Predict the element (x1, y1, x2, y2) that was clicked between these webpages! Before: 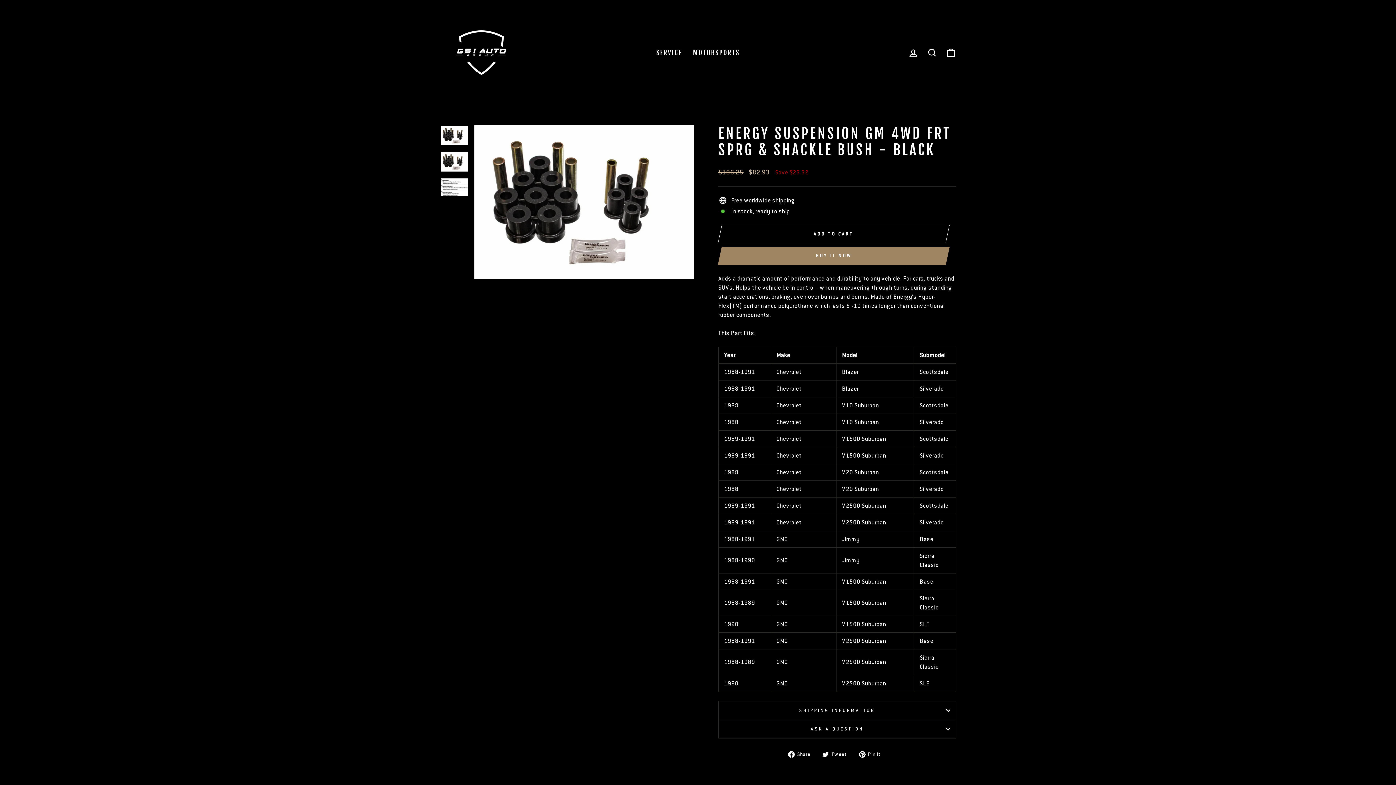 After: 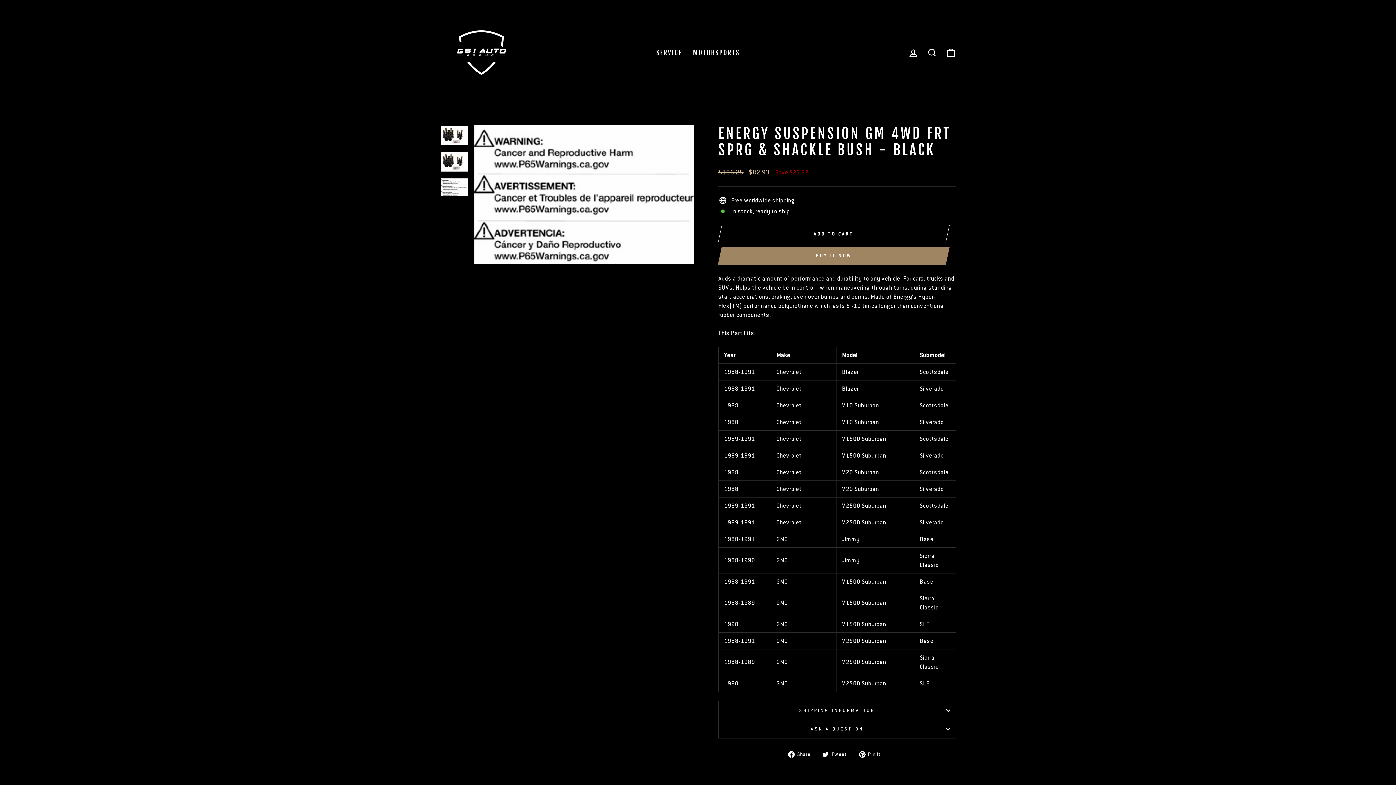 Action: bbox: (440, 178, 468, 196)